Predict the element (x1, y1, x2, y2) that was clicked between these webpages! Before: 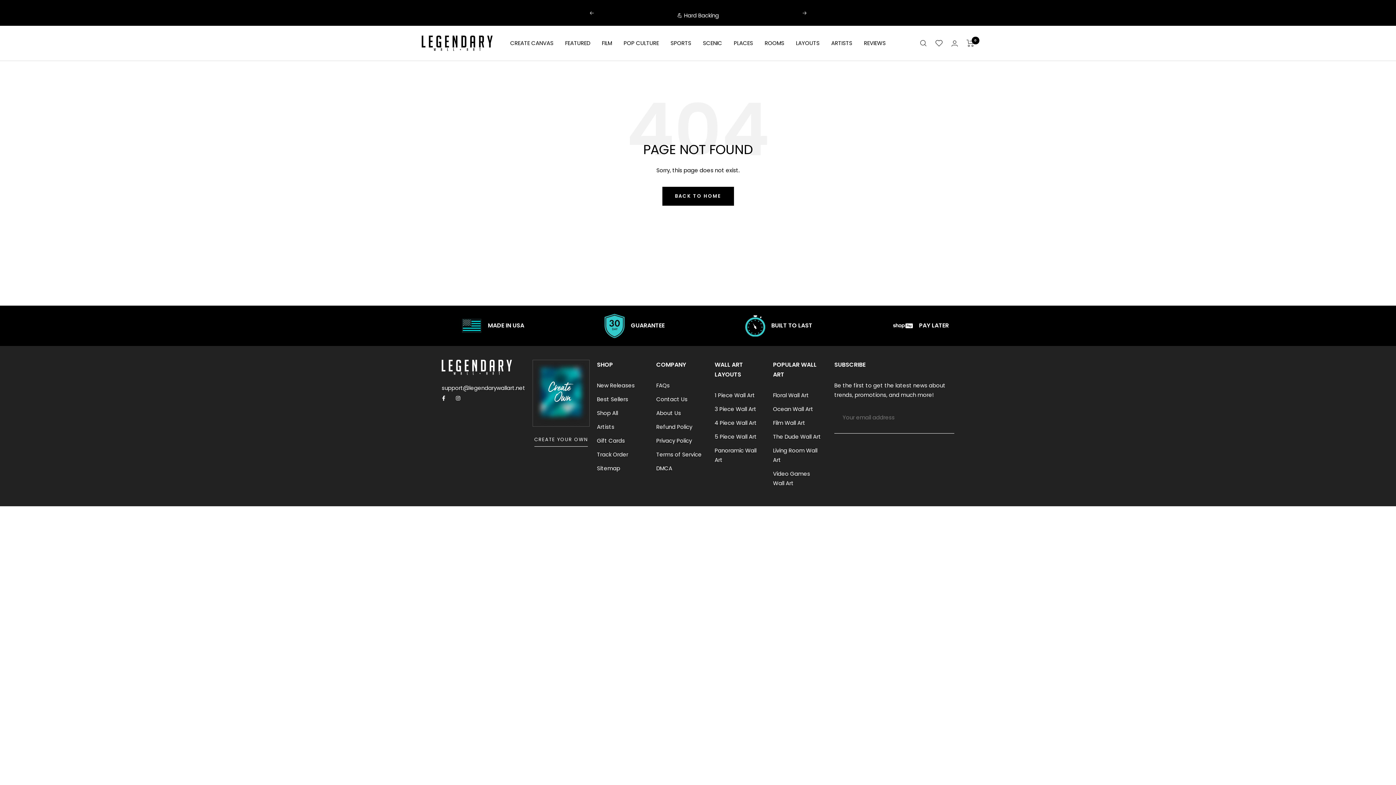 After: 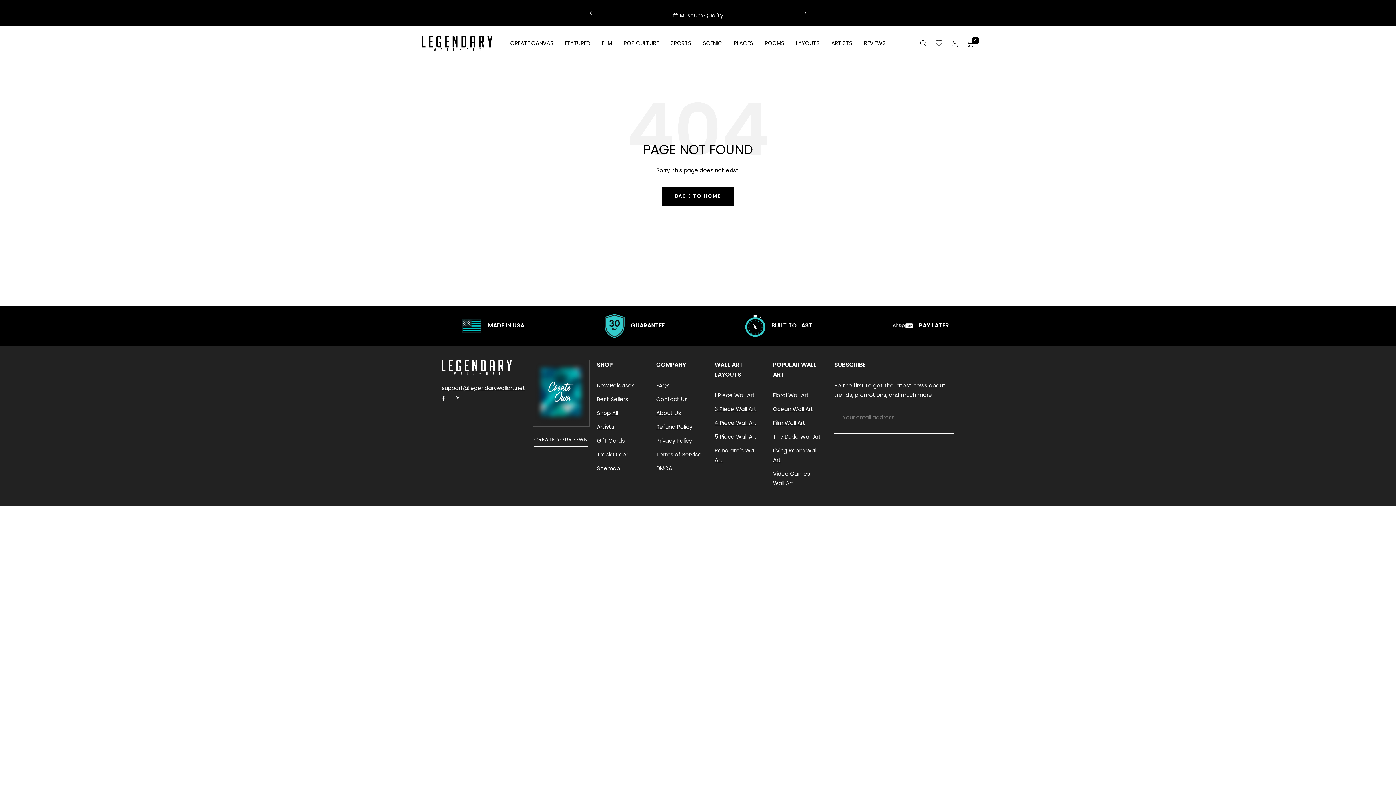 Action: bbox: (623, 38, 659, 48) label: POP CULTURE